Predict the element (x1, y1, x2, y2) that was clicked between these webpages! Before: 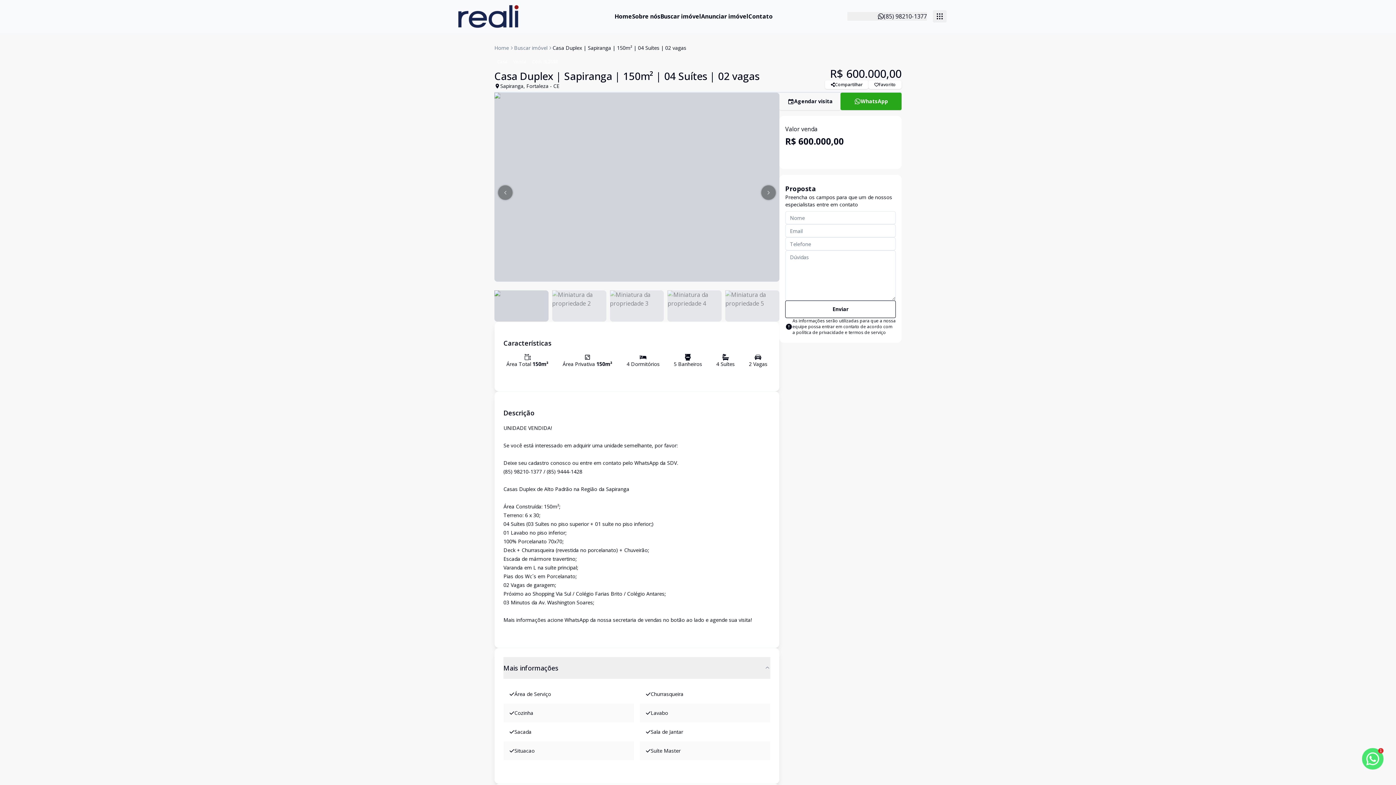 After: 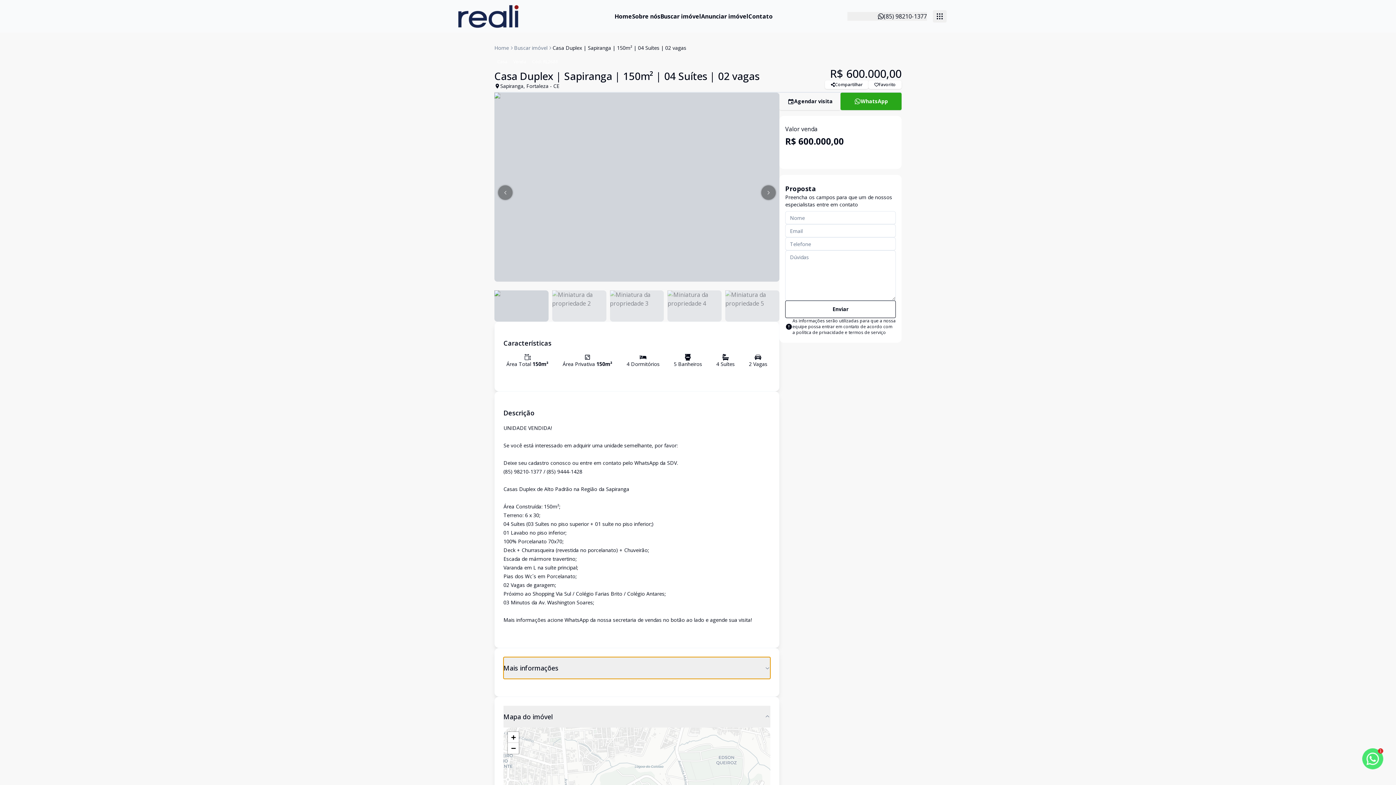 Action: bbox: (503, 657, 770, 679) label: Mais informações